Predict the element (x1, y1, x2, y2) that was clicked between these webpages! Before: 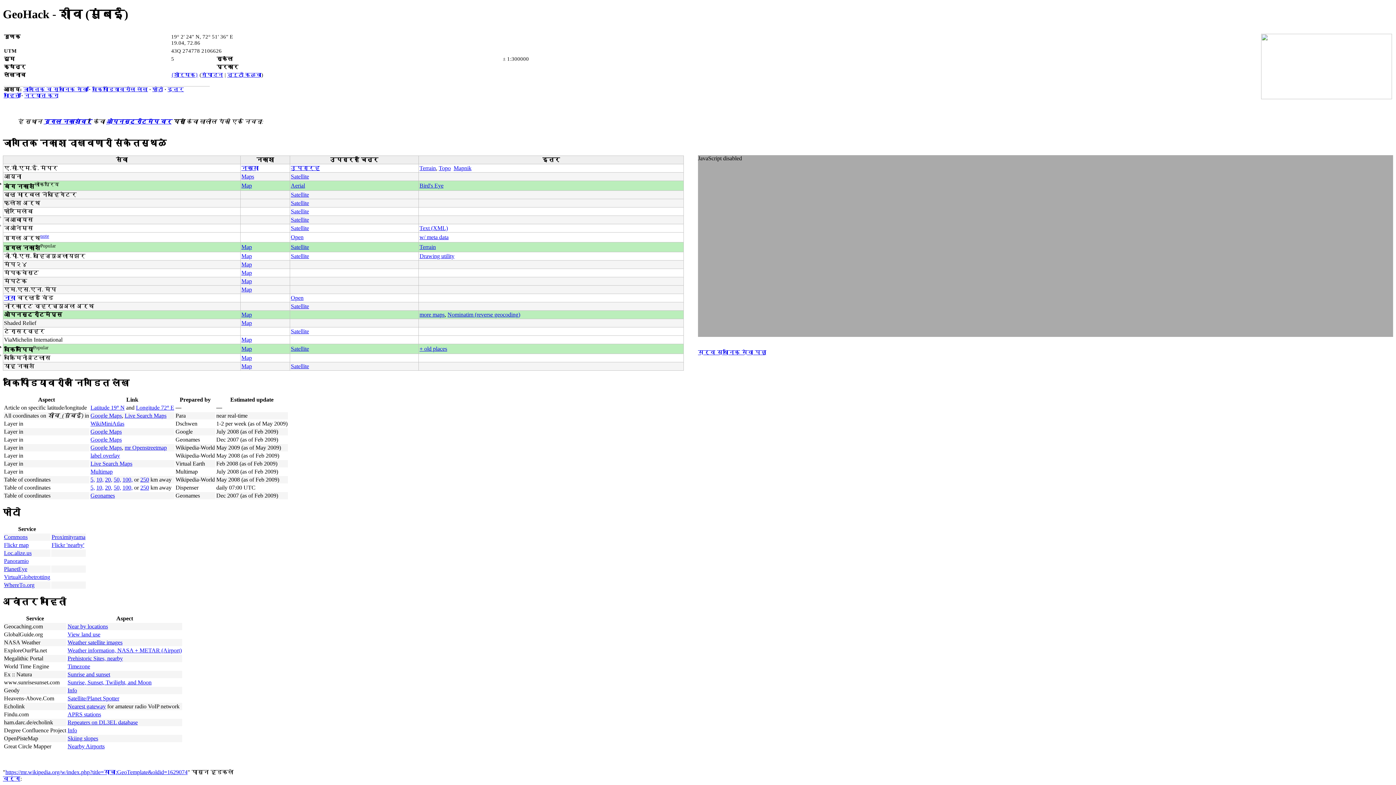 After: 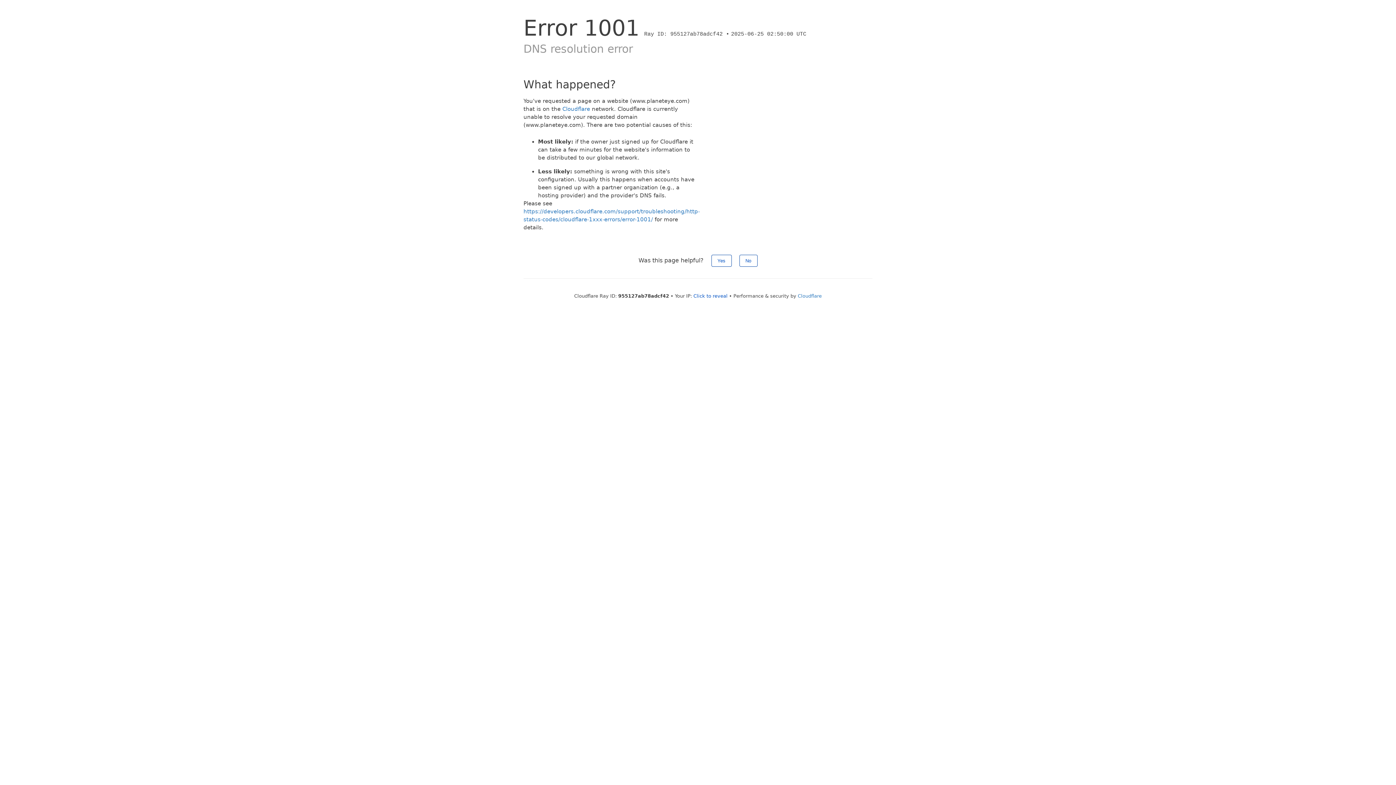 Action: label: PlanetEye bbox: (4, 566, 27, 572)